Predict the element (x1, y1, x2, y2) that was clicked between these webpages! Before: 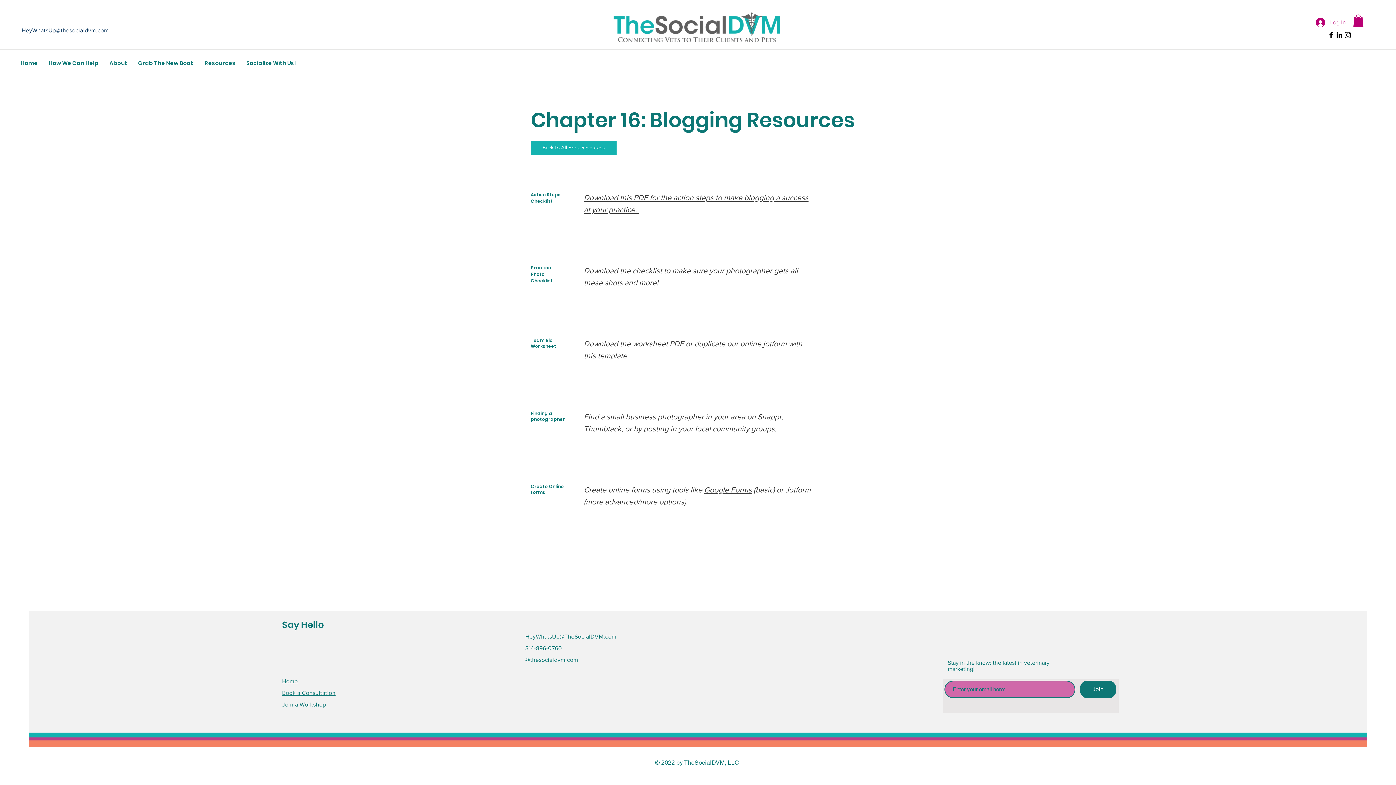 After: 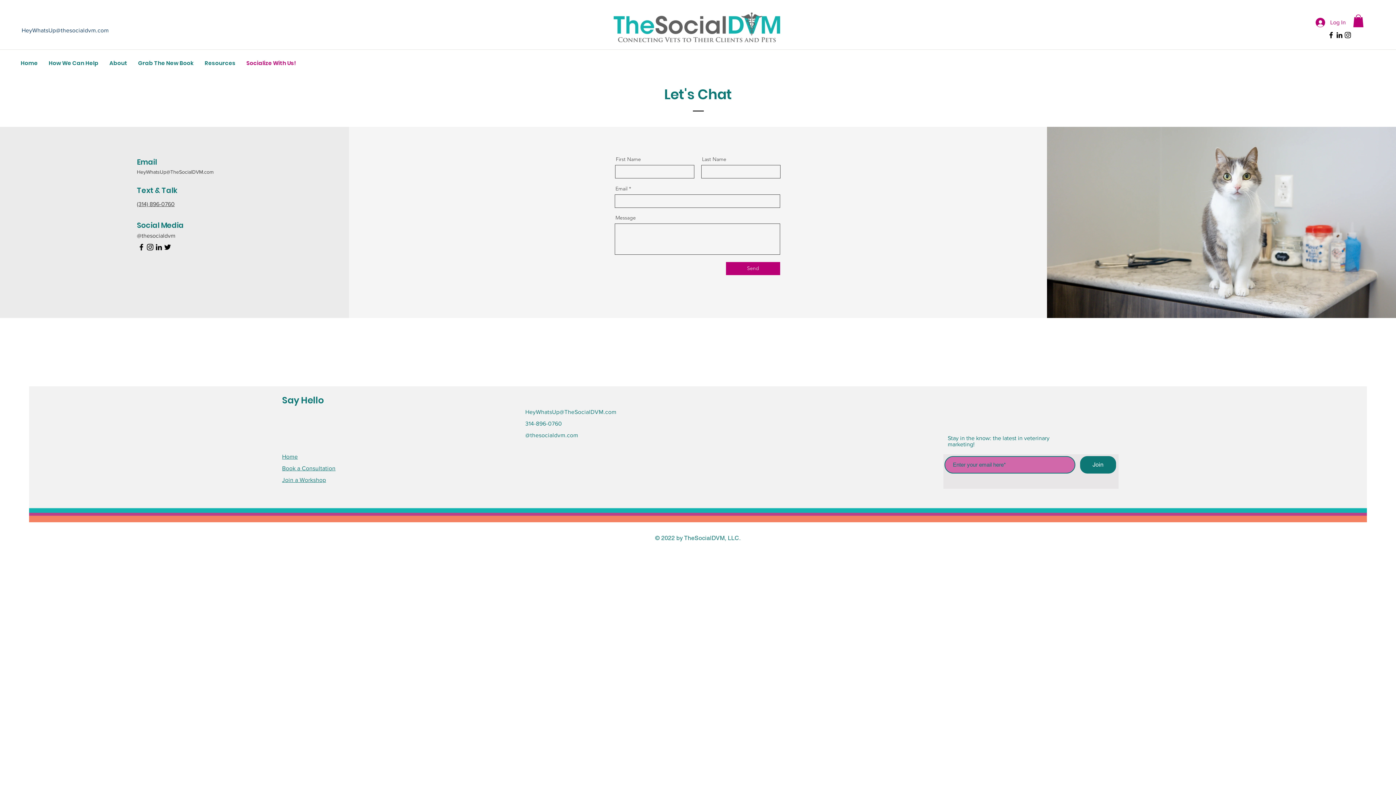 Action: bbox: (241, 54, 301, 72) label: Socialize With Us!